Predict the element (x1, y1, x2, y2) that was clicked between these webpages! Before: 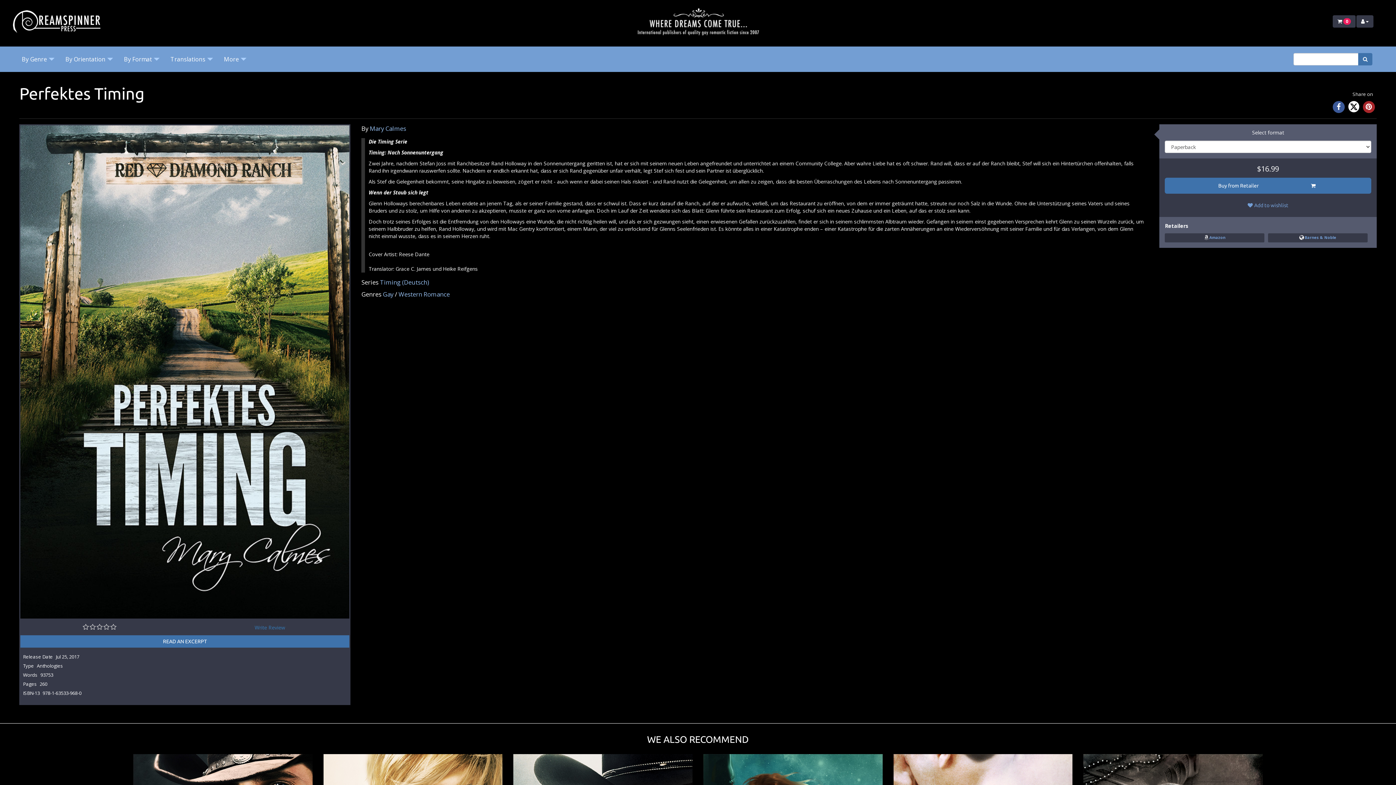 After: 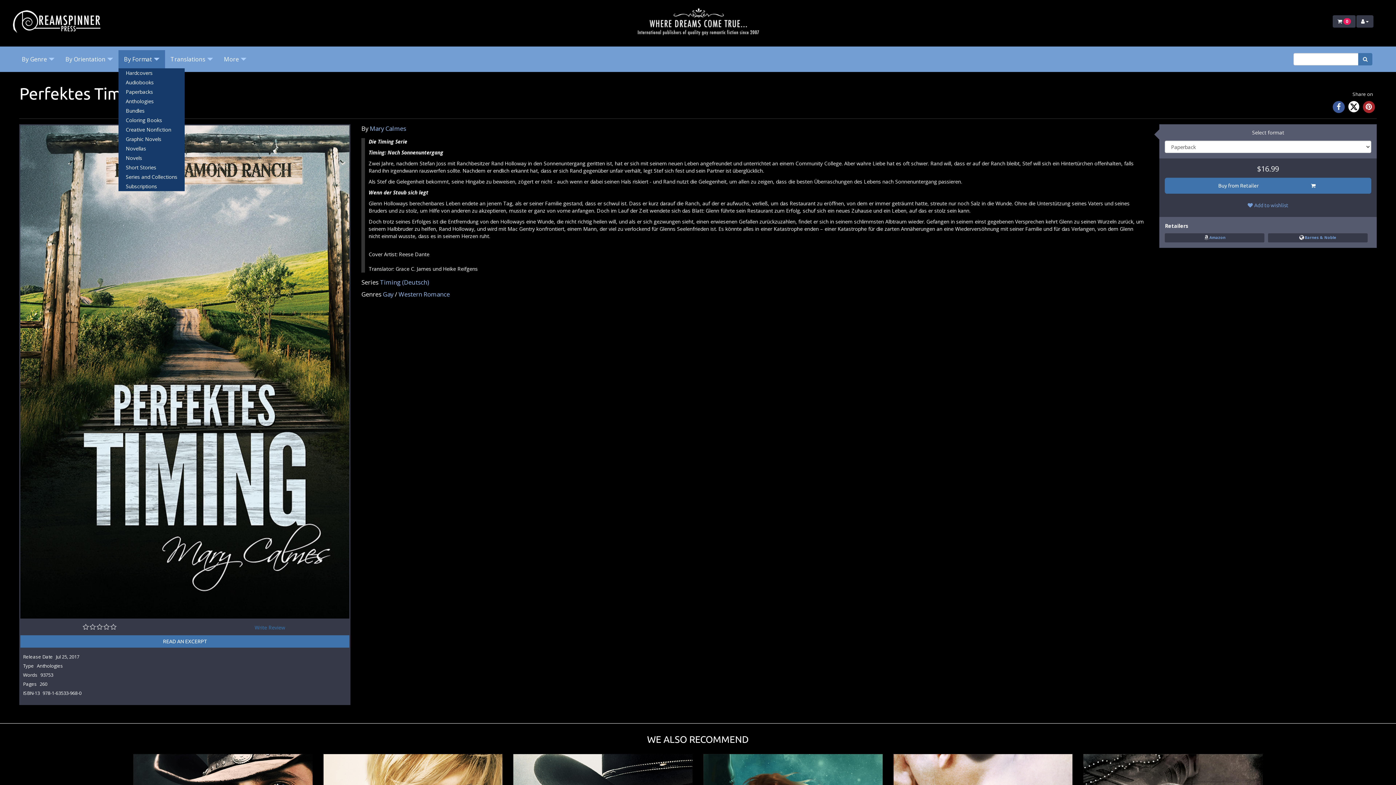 Action: bbox: (118, 50, 165, 68) label: By Format